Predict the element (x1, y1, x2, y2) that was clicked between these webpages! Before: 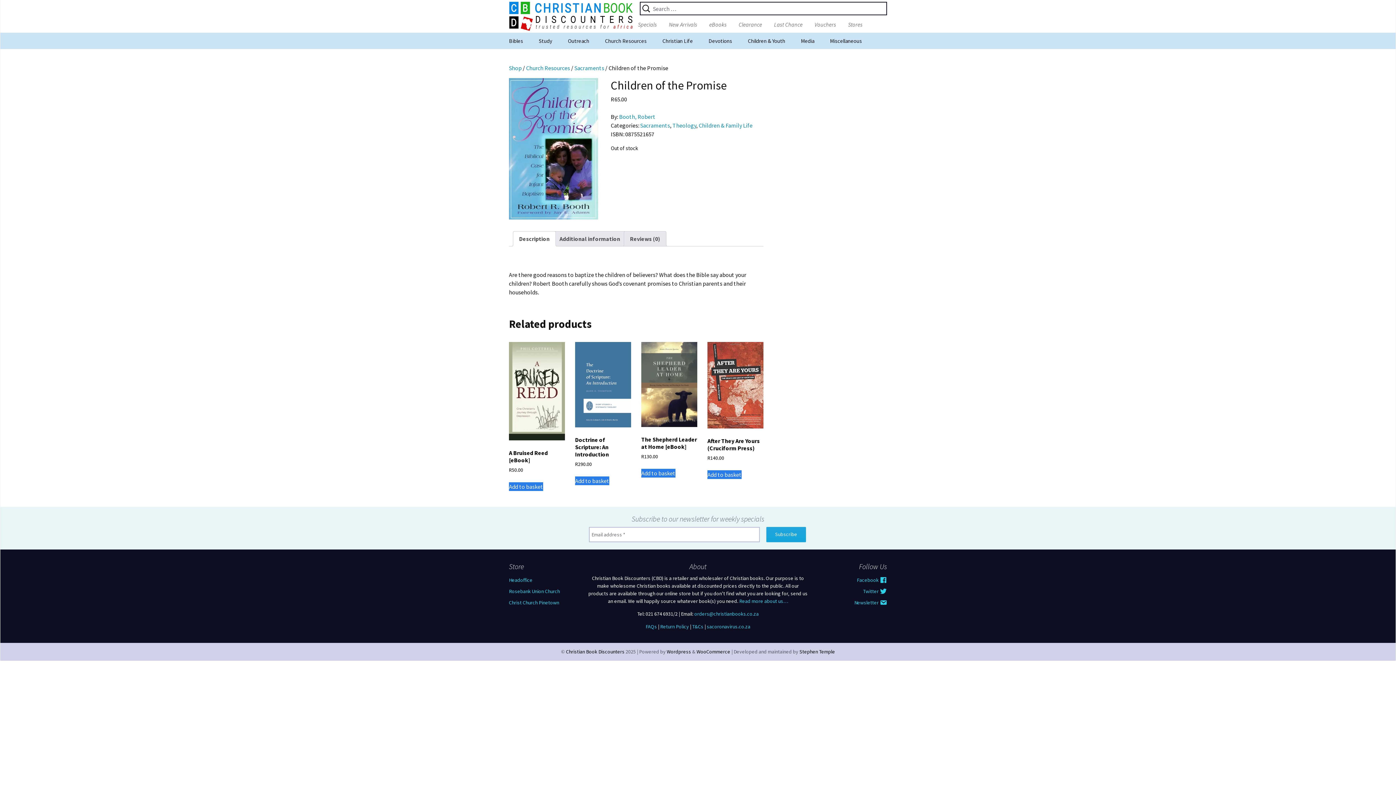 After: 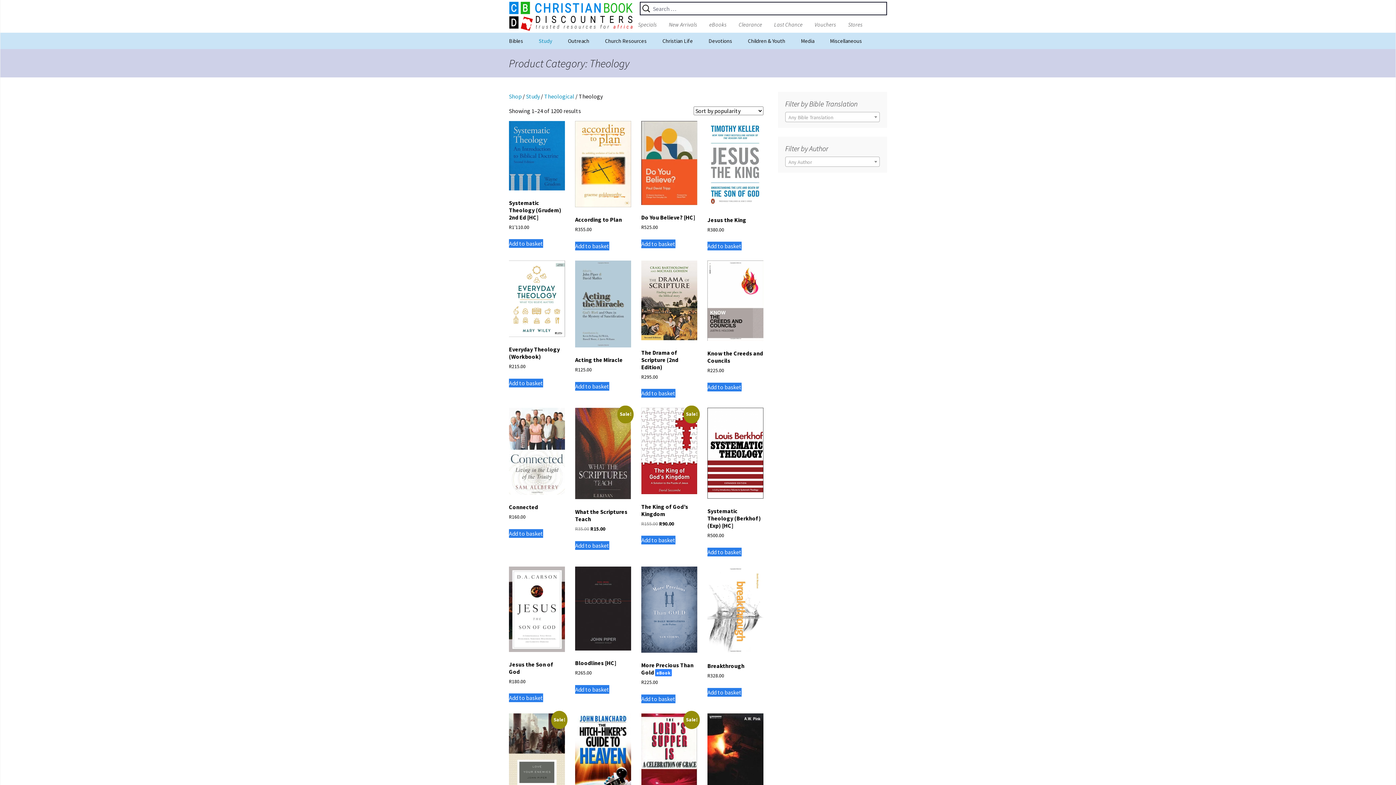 Action: bbox: (672, 121, 696, 129) label: Theology